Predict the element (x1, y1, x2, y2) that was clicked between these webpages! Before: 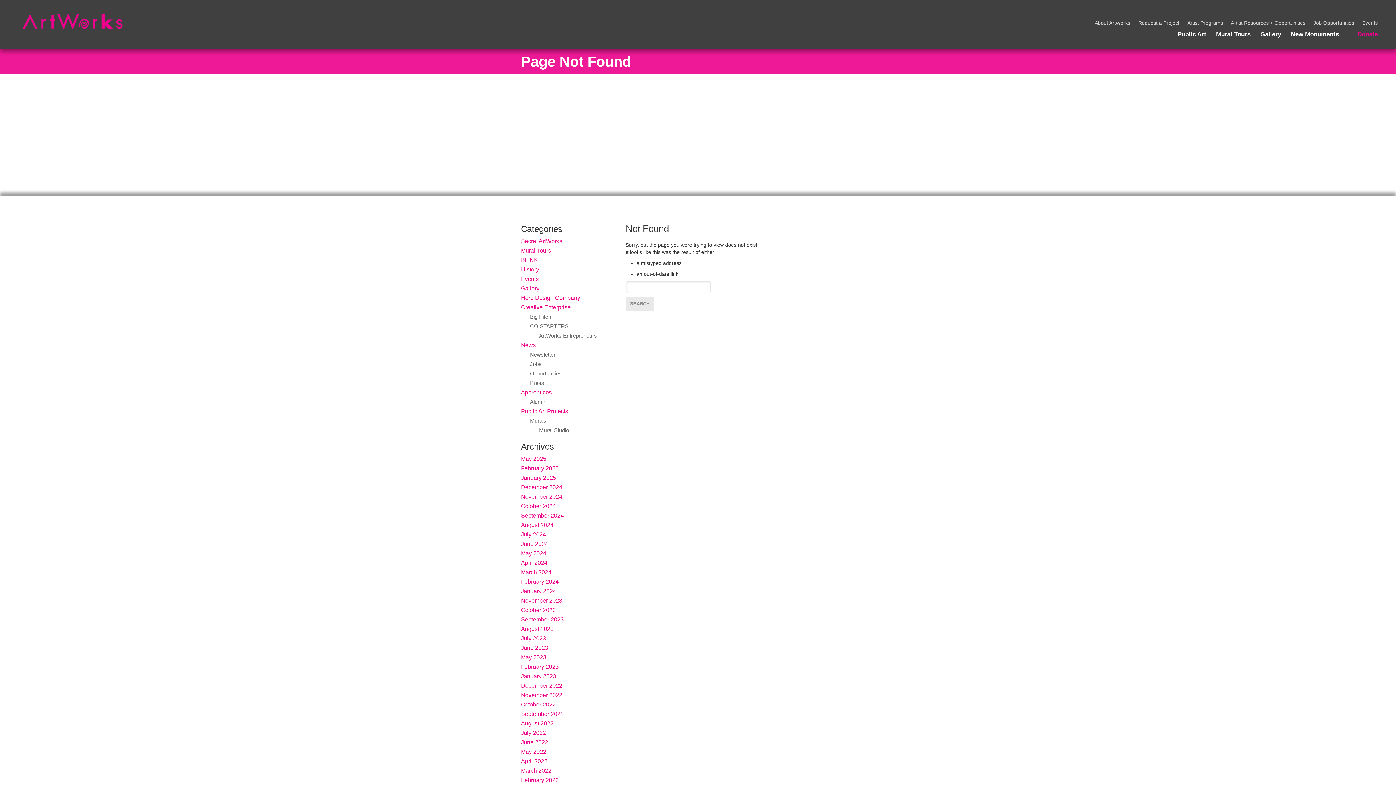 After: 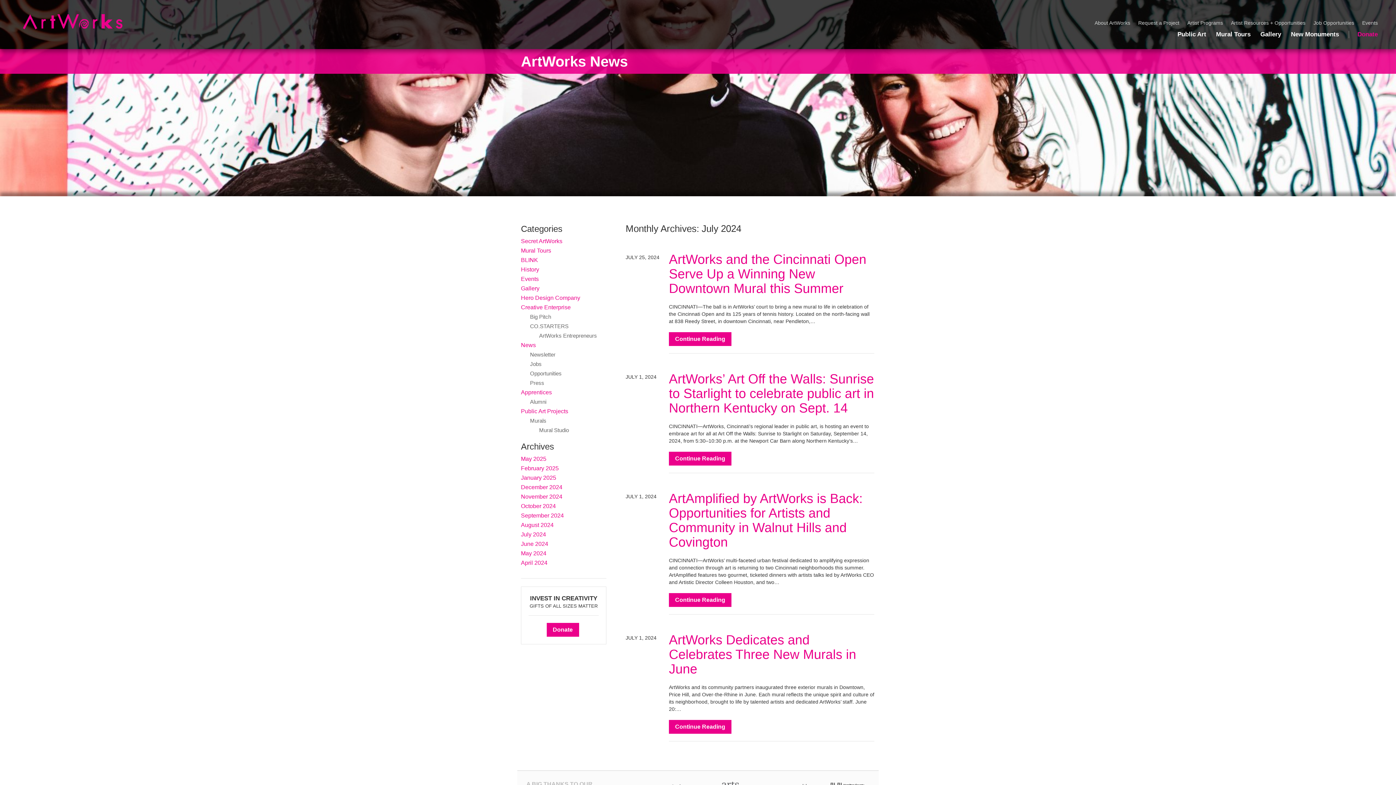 Action: label: July 2024 bbox: (521, 531, 546, 537)